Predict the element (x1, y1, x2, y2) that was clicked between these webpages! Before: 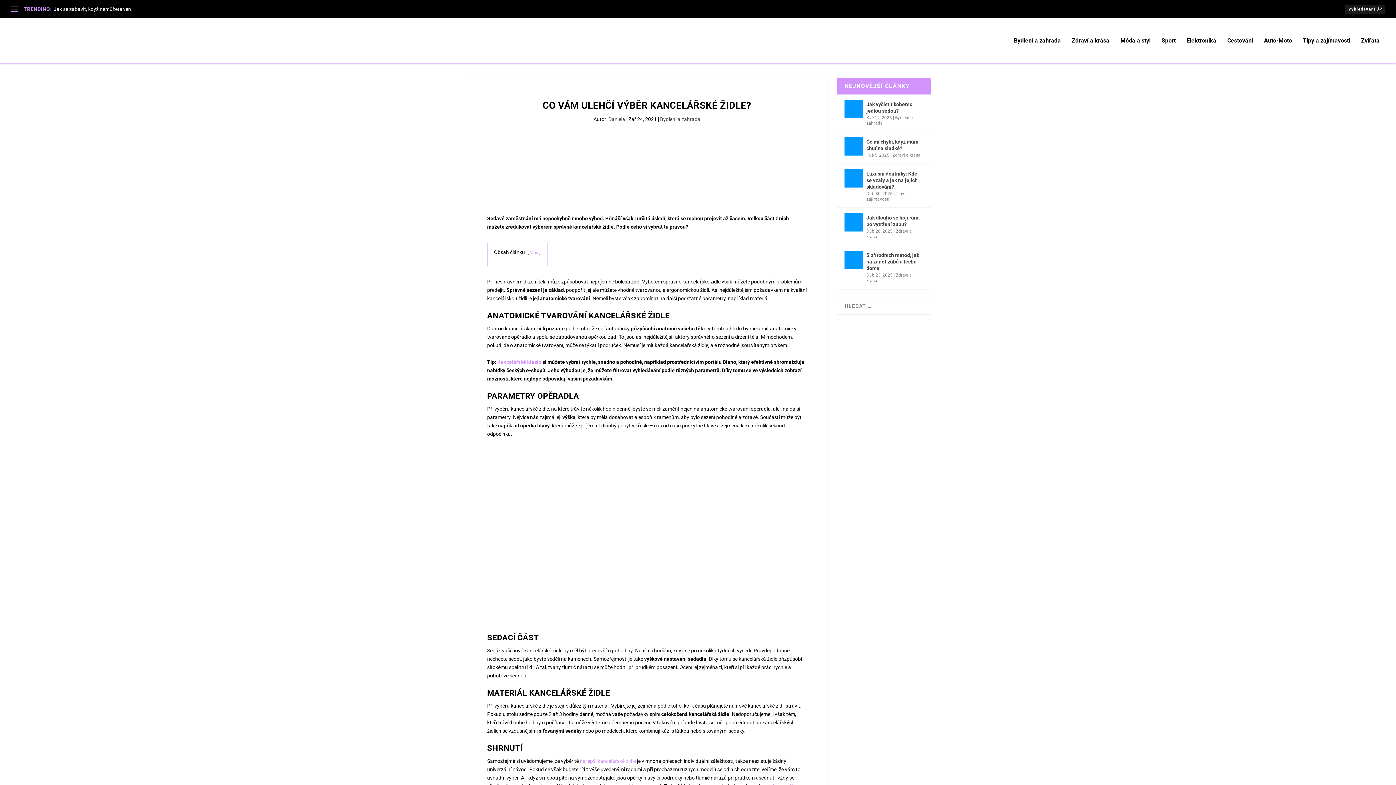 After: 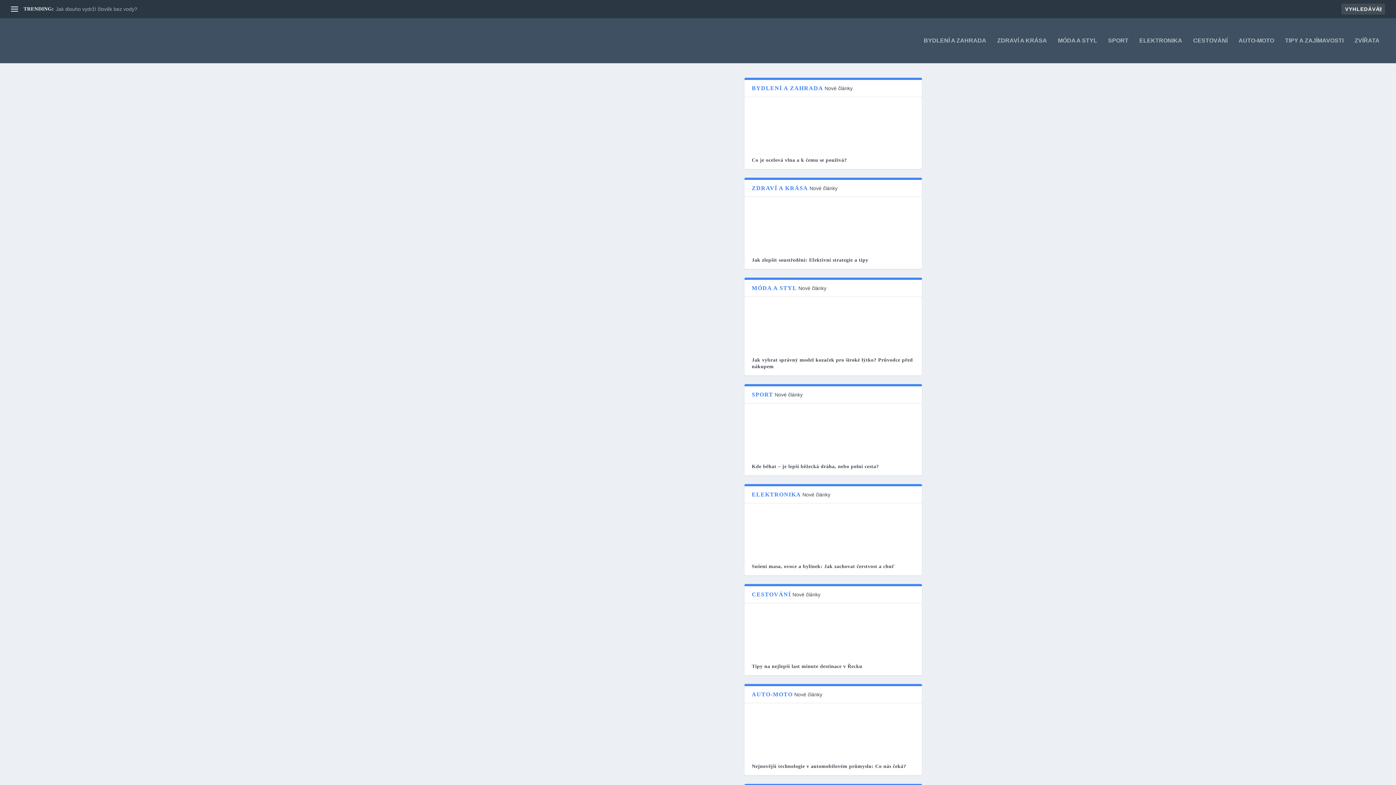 Action: bbox: (10, 29, 98, 52)